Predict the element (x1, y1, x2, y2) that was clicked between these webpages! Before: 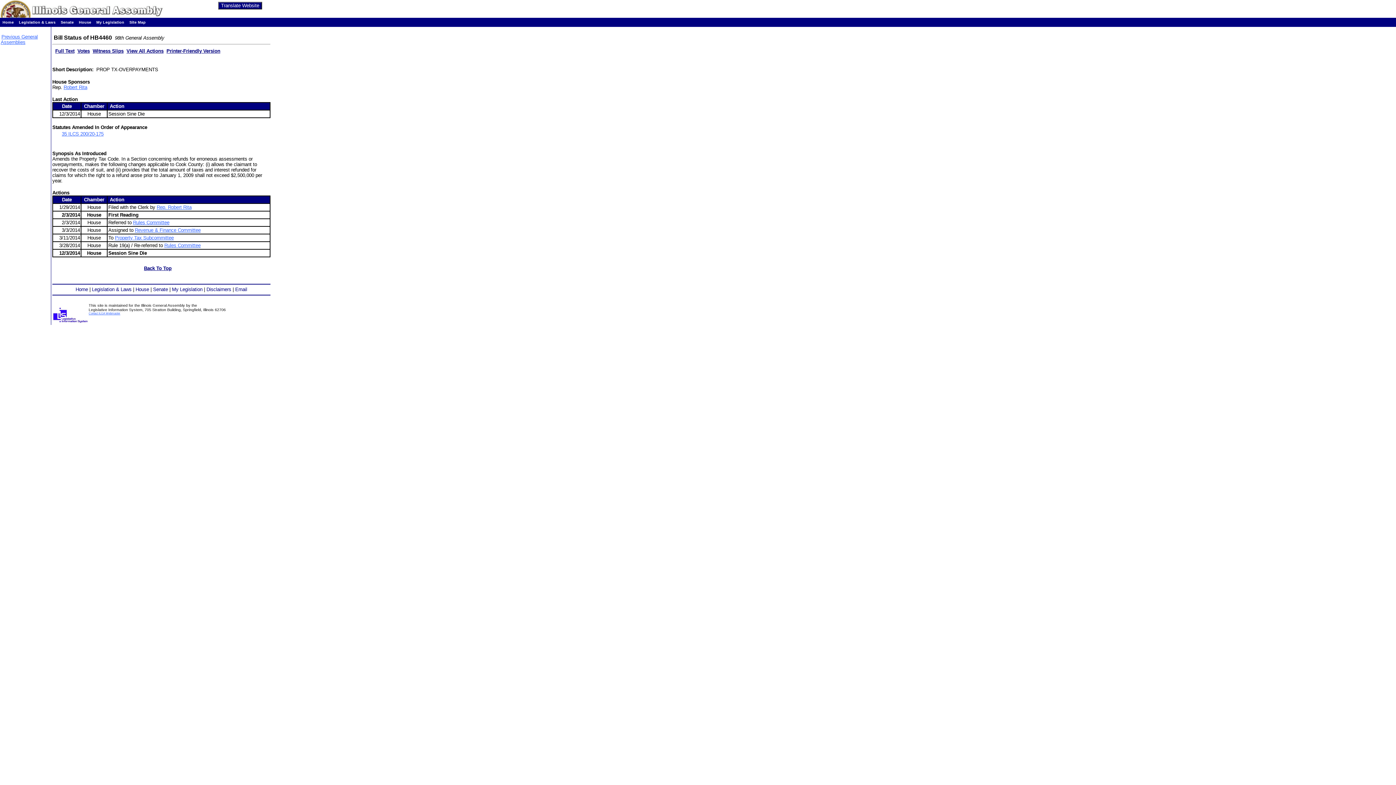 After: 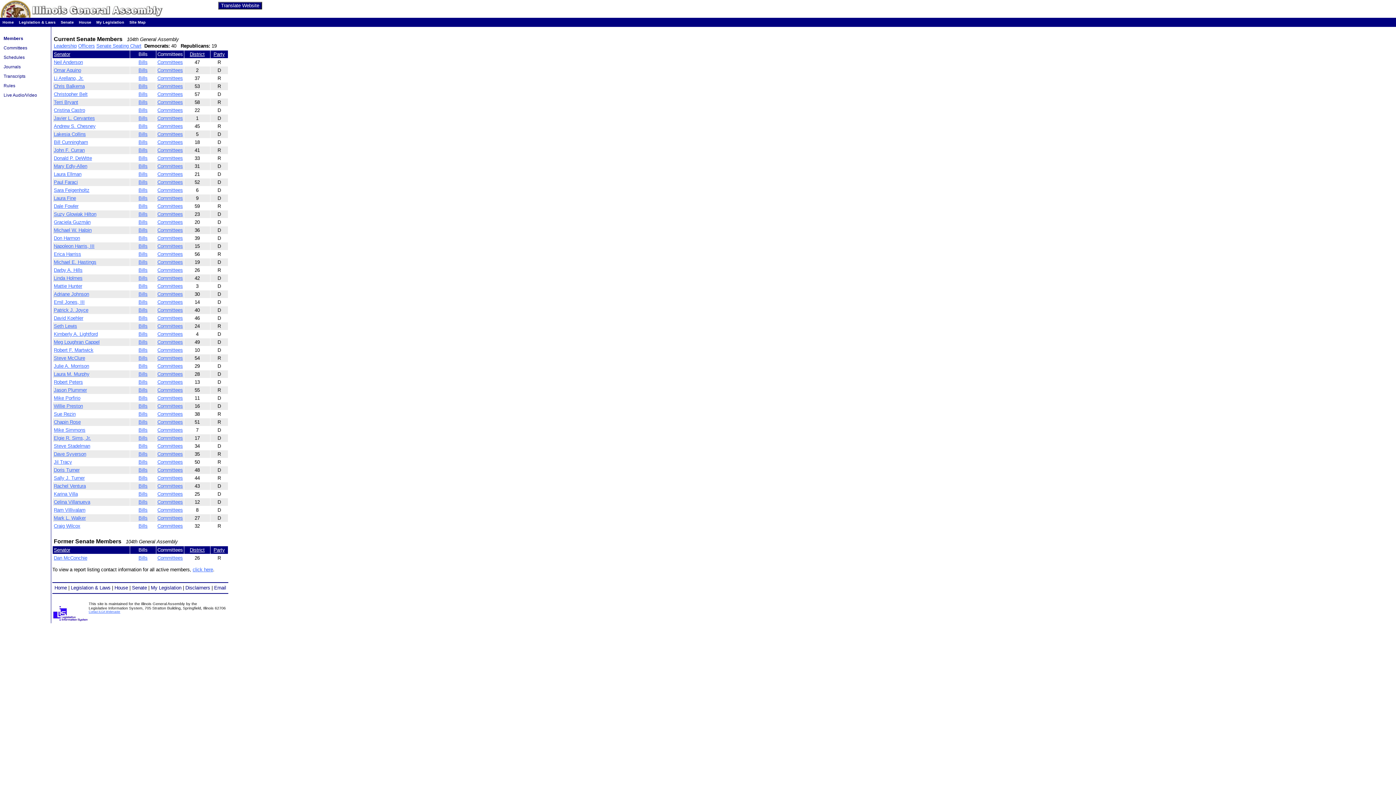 Action: bbox: (60, 20, 73, 24) label: Senate